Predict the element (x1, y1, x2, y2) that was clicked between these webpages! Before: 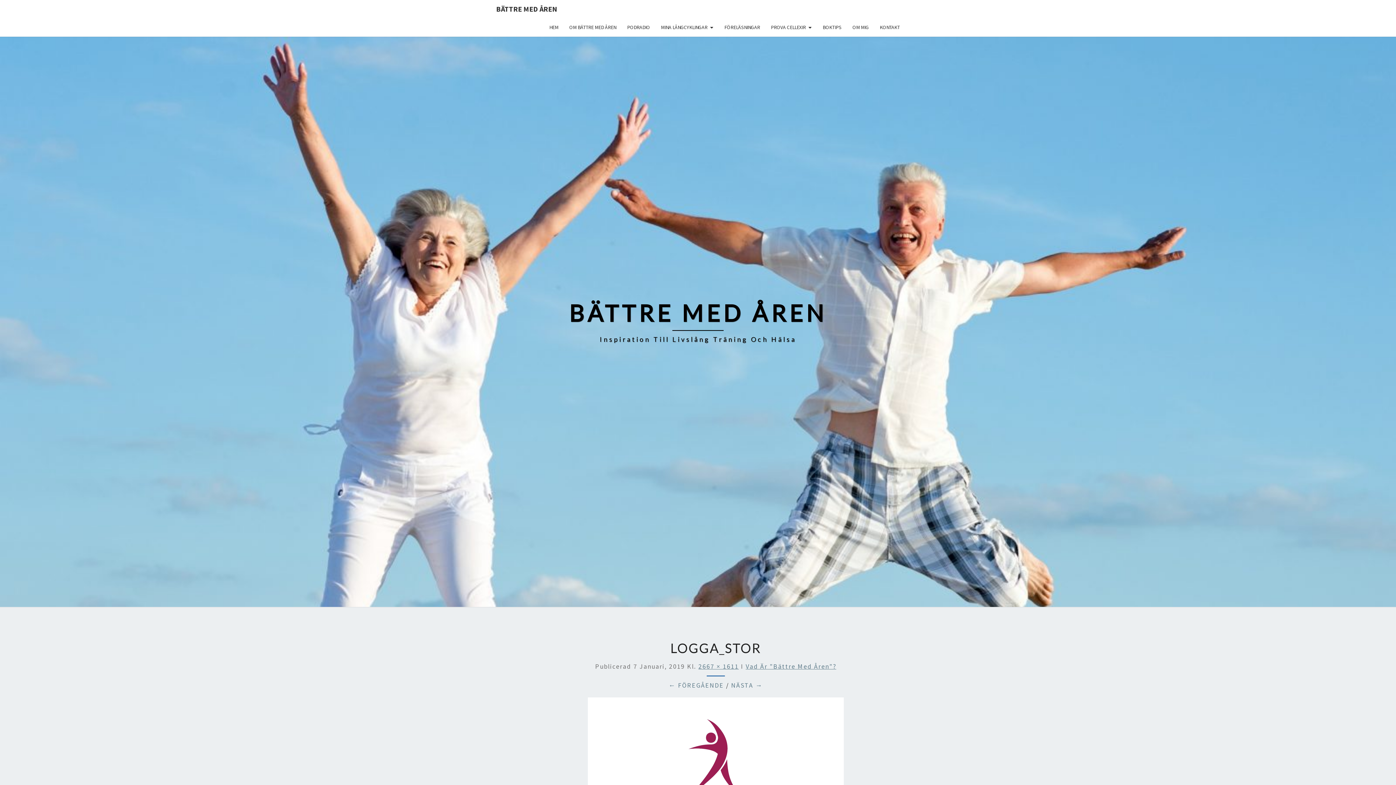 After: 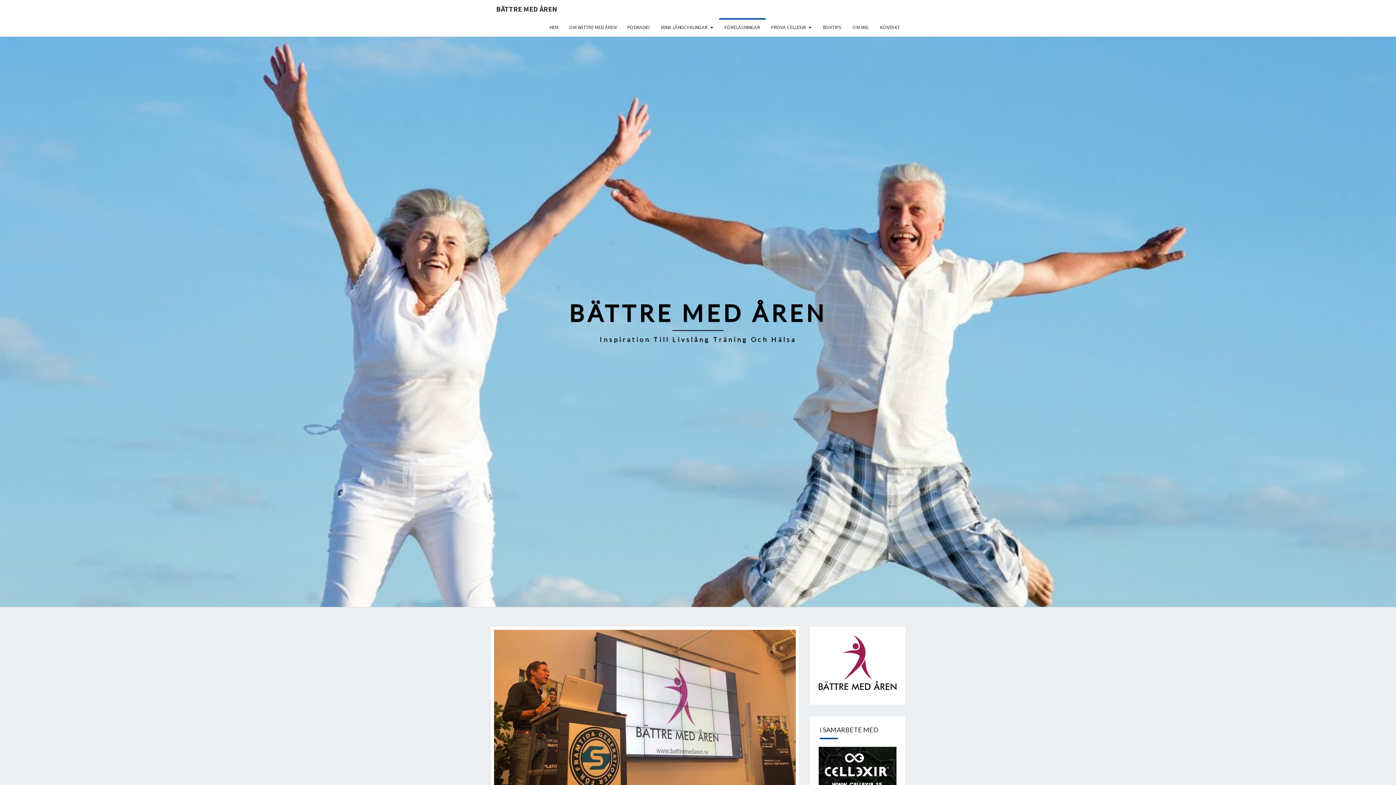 Action: bbox: (719, 18, 765, 36) label: FÖRELÄSNINGAR